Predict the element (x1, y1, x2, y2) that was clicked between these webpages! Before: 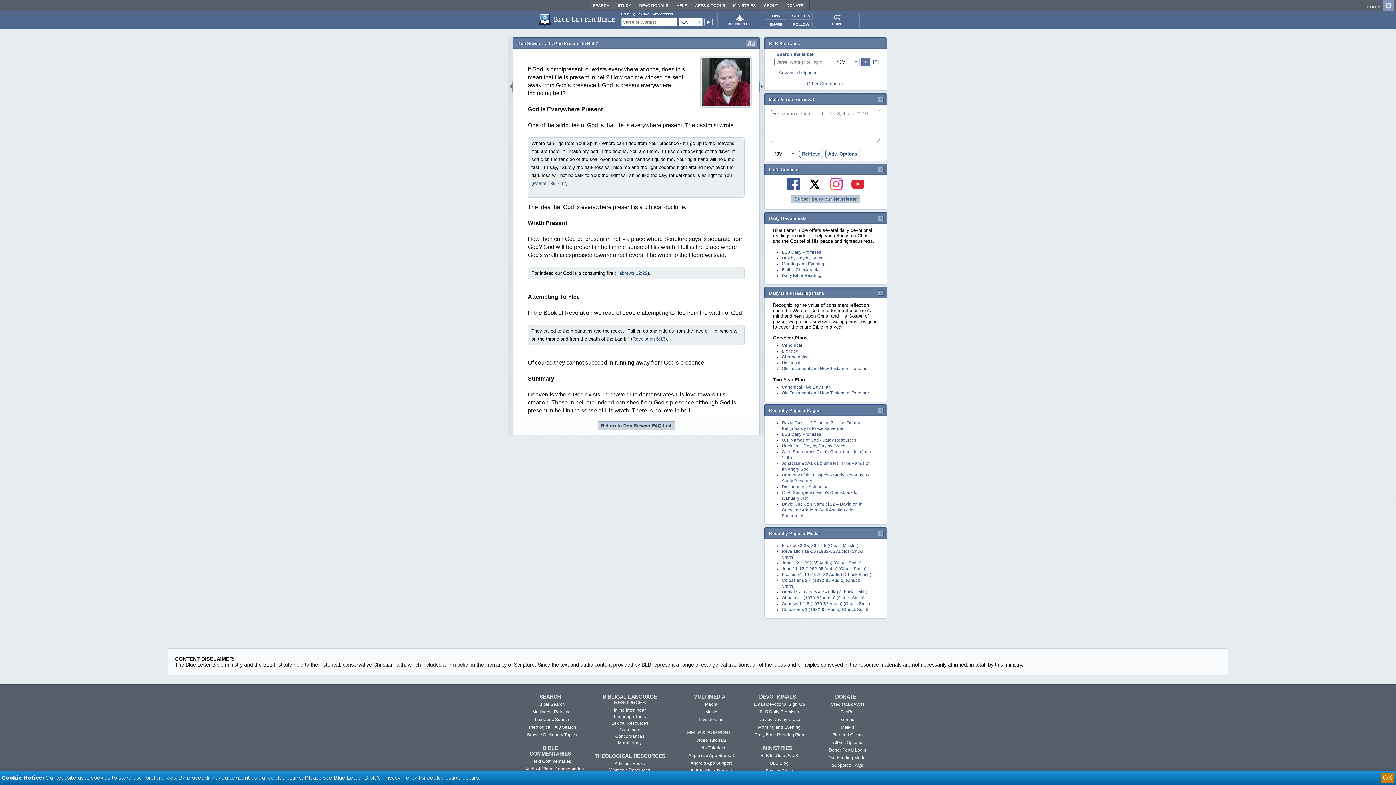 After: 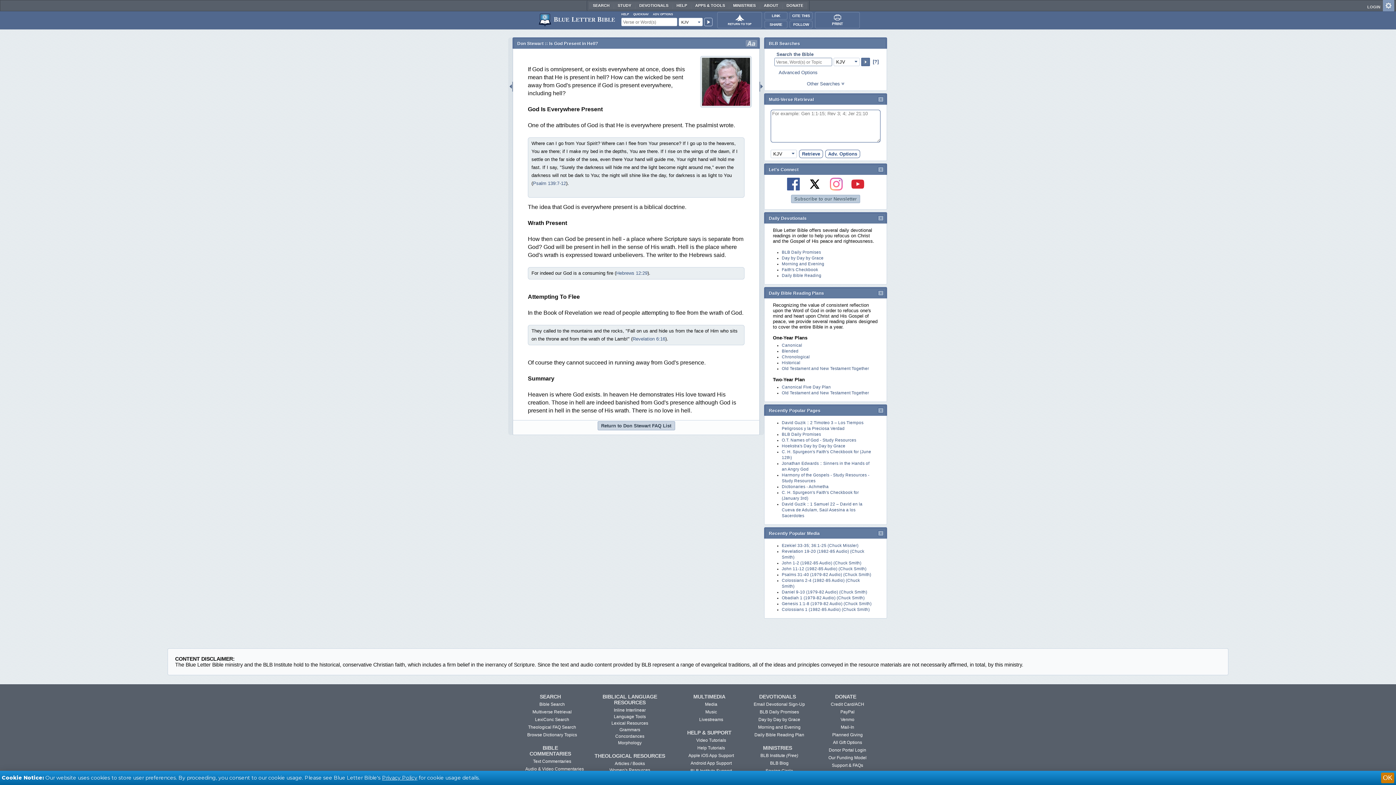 Action: bbox: (826, 181, 846, 186)